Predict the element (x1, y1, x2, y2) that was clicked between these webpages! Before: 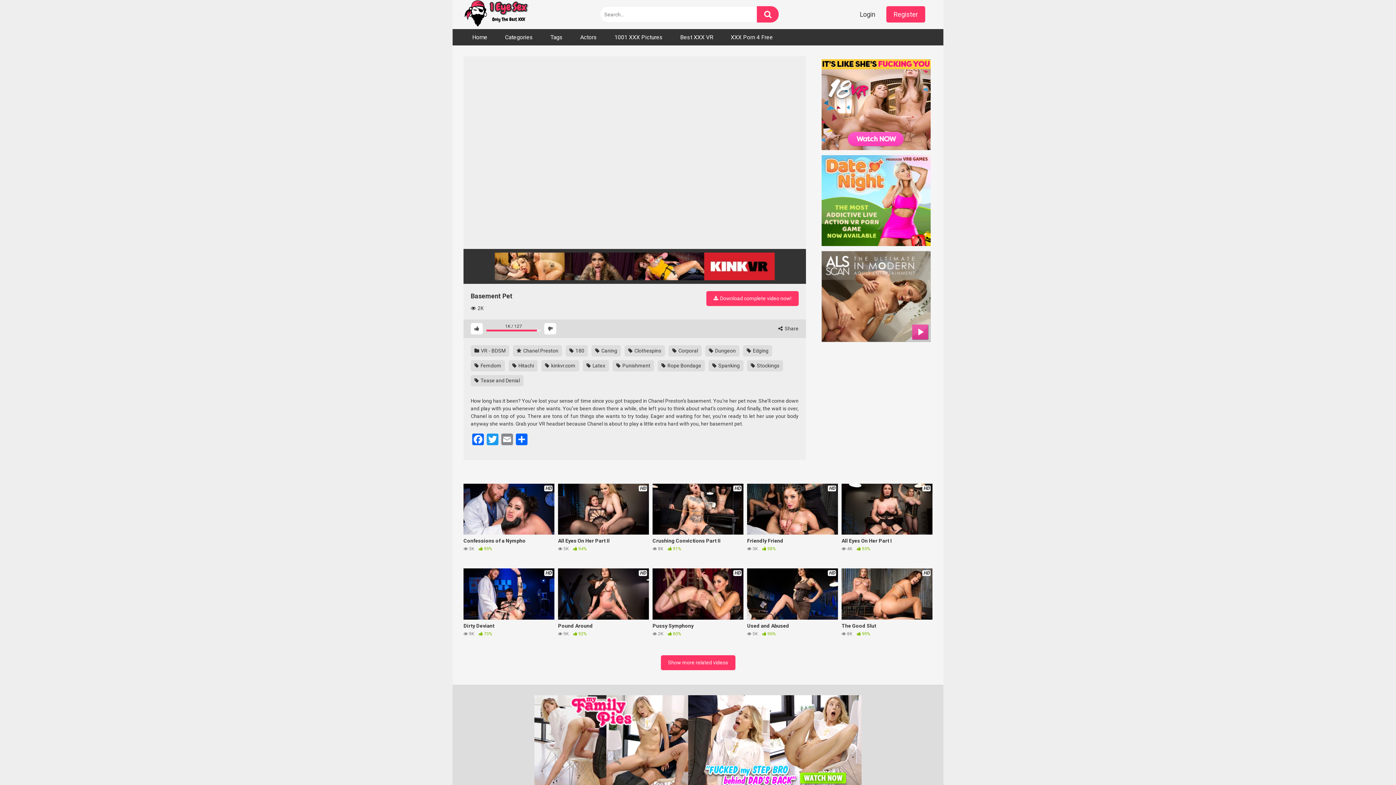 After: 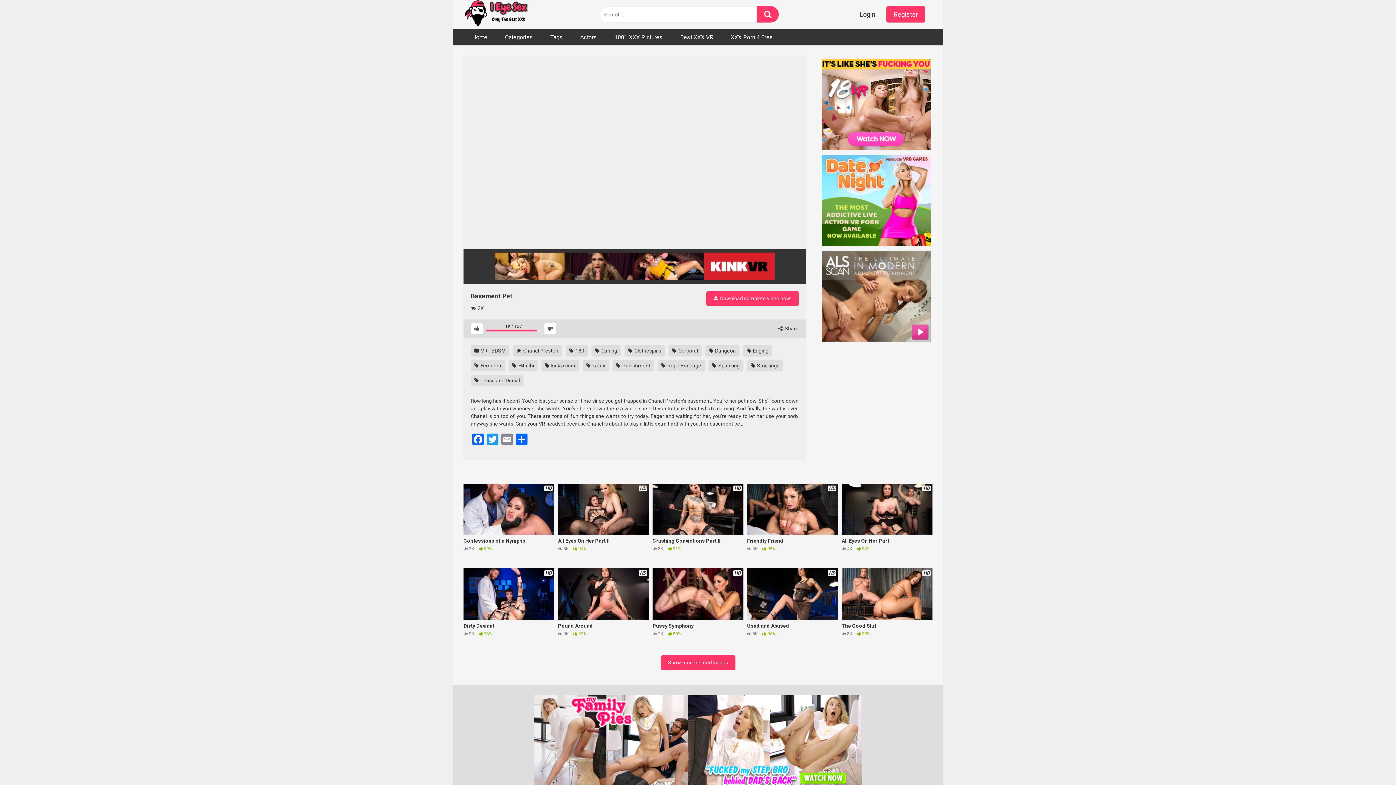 Action: bbox: (820, 251, 932, 344)